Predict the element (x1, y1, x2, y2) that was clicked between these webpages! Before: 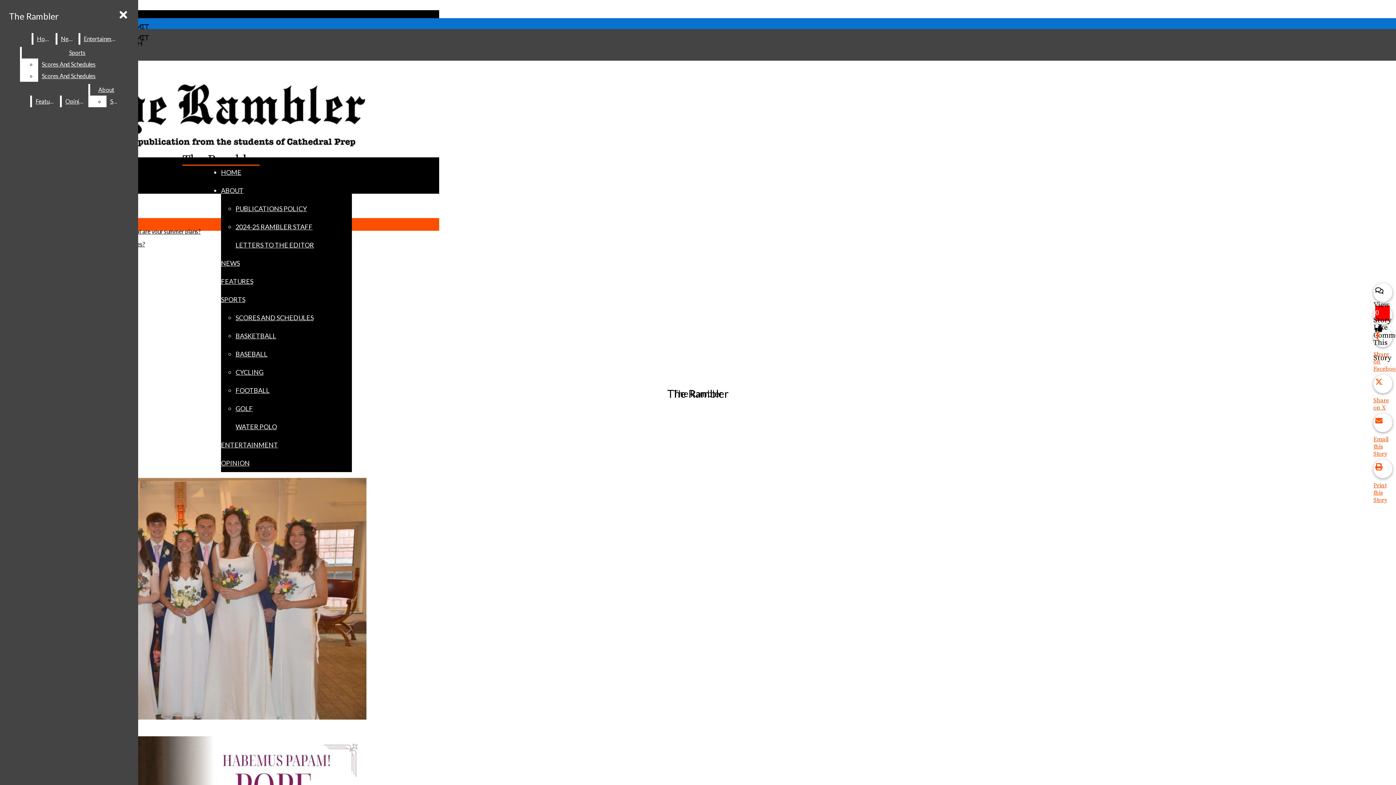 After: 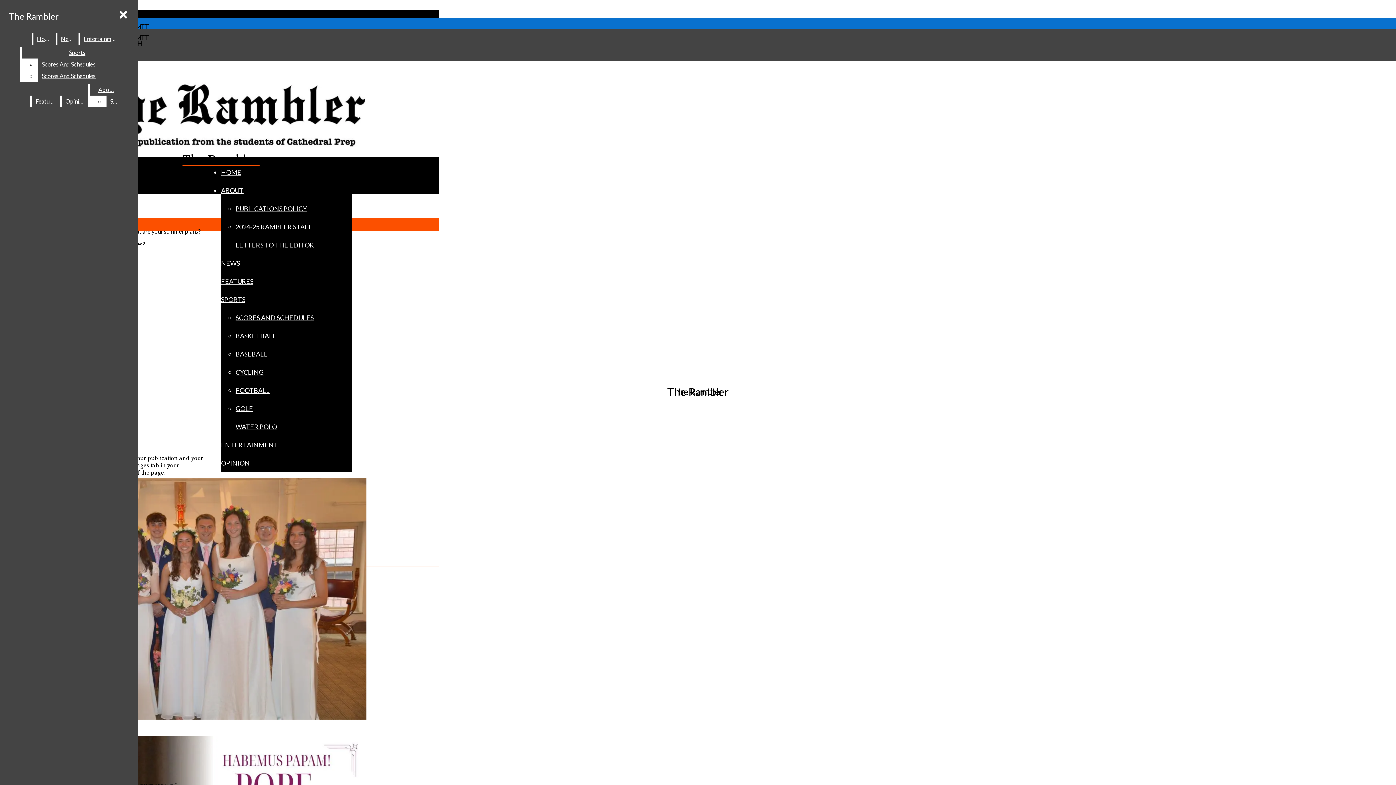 Action: label: About bbox: (90, 84, 122, 95)